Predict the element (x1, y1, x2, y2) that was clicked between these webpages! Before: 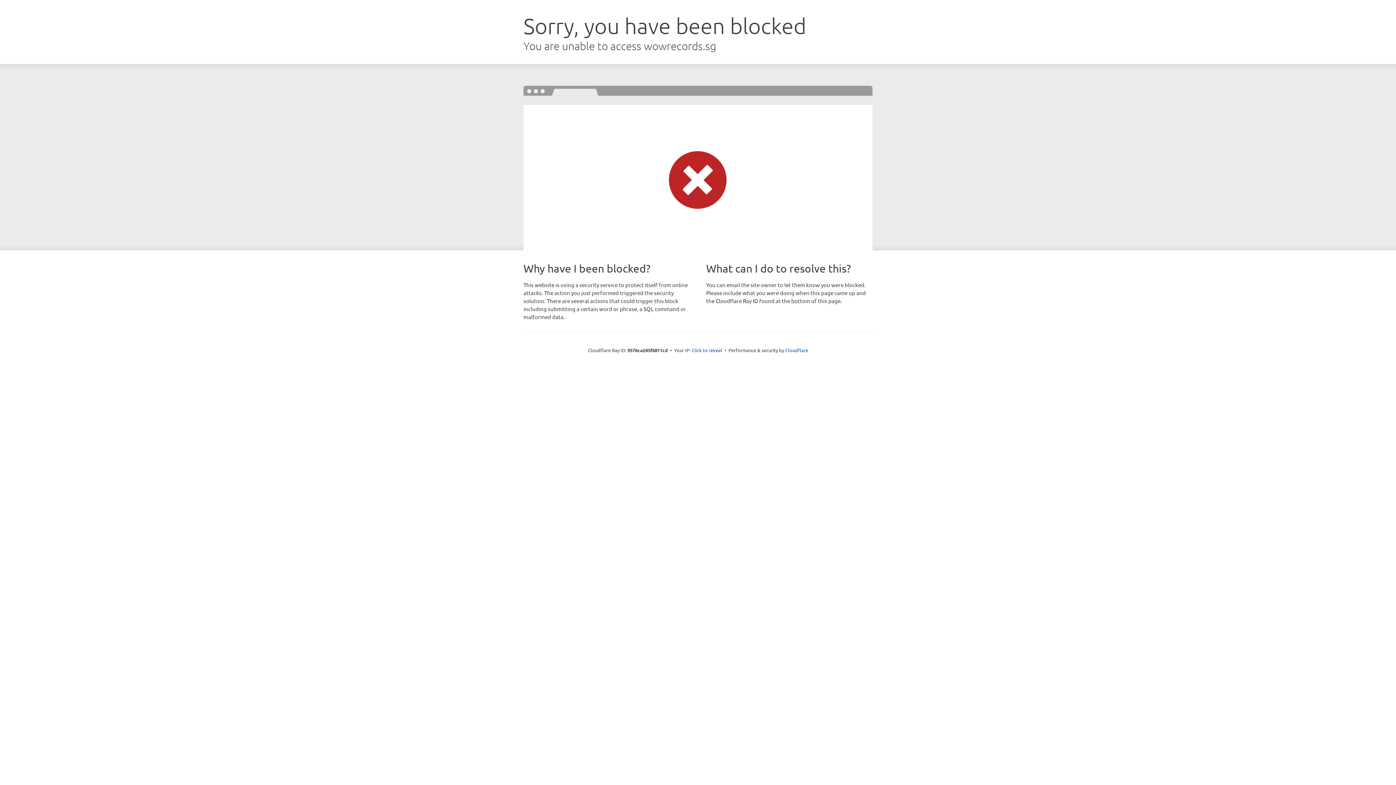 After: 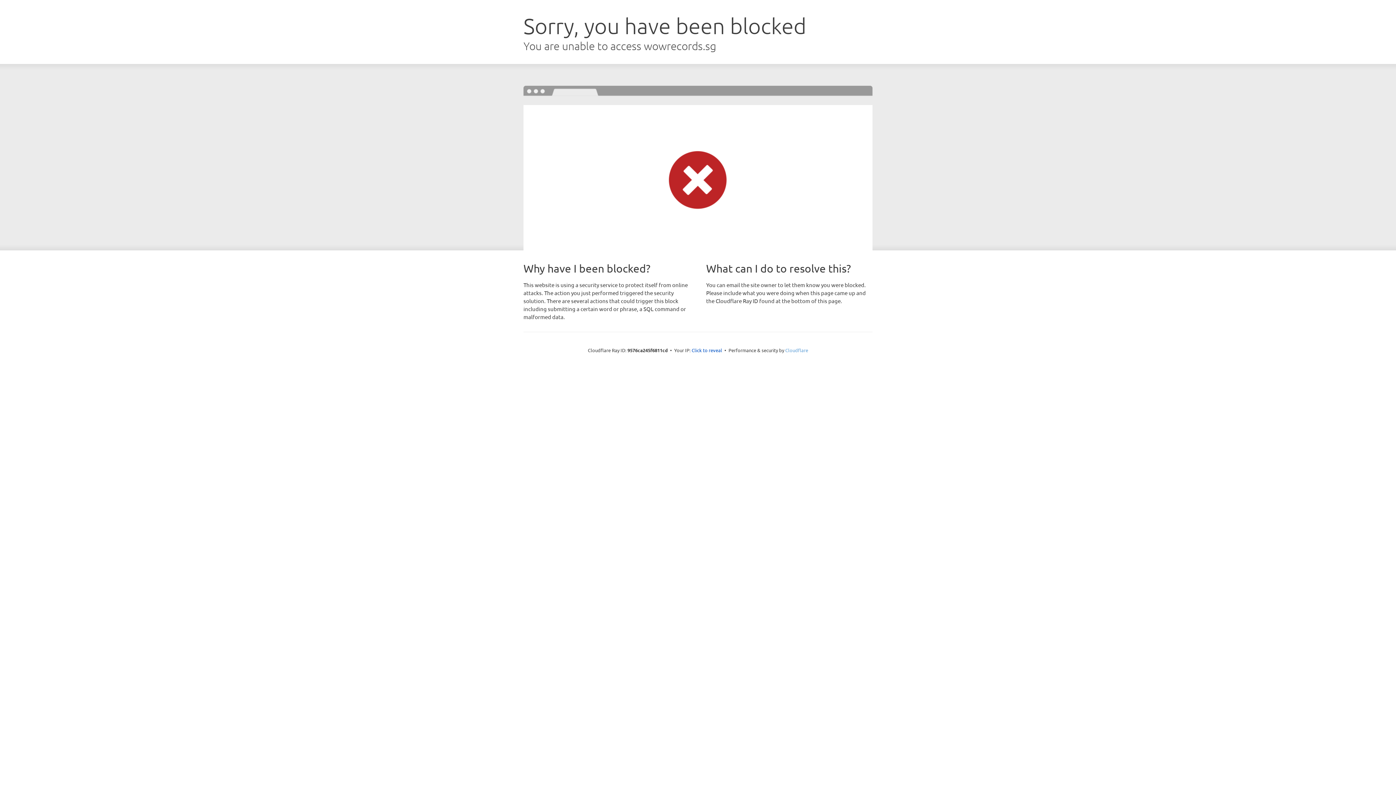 Action: bbox: (785, 347, 808, 353) label: Cloudflare